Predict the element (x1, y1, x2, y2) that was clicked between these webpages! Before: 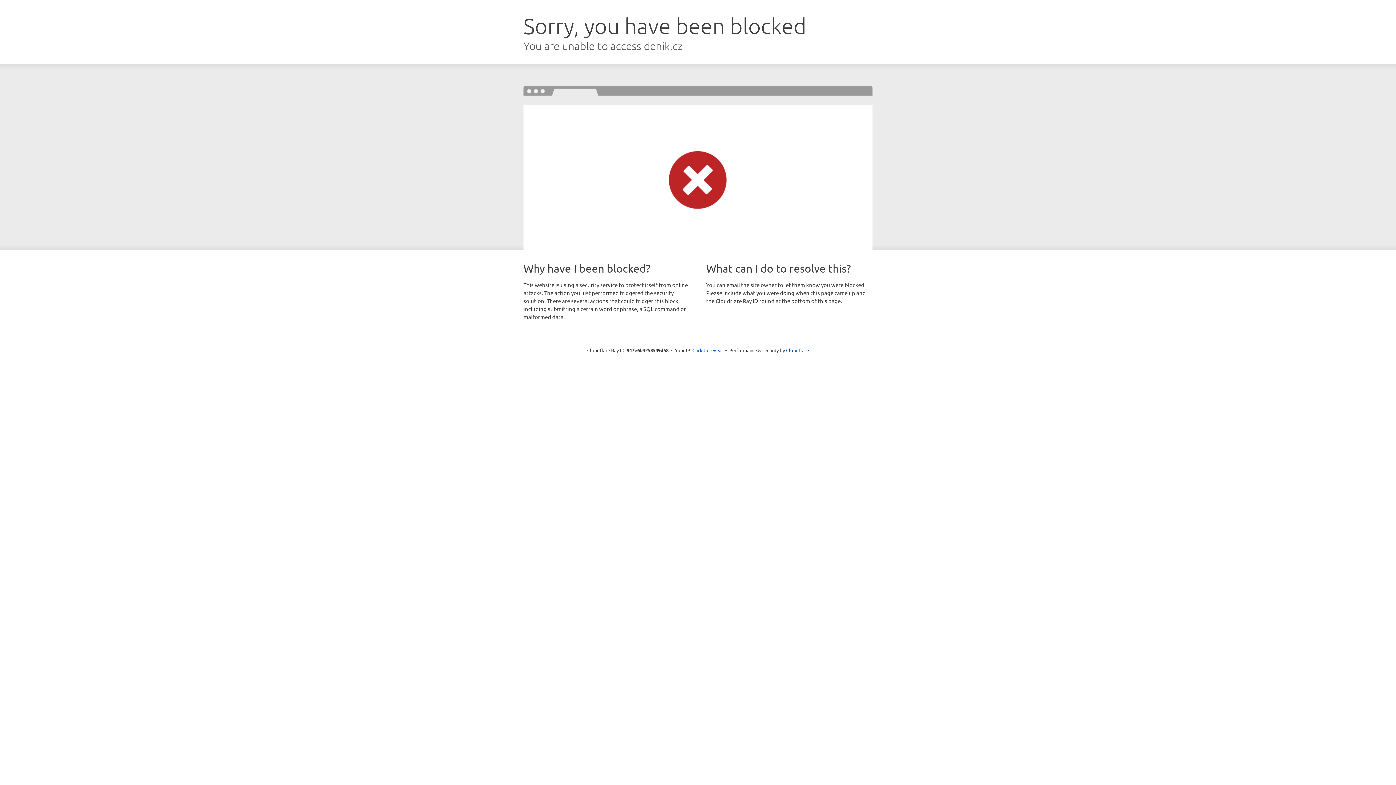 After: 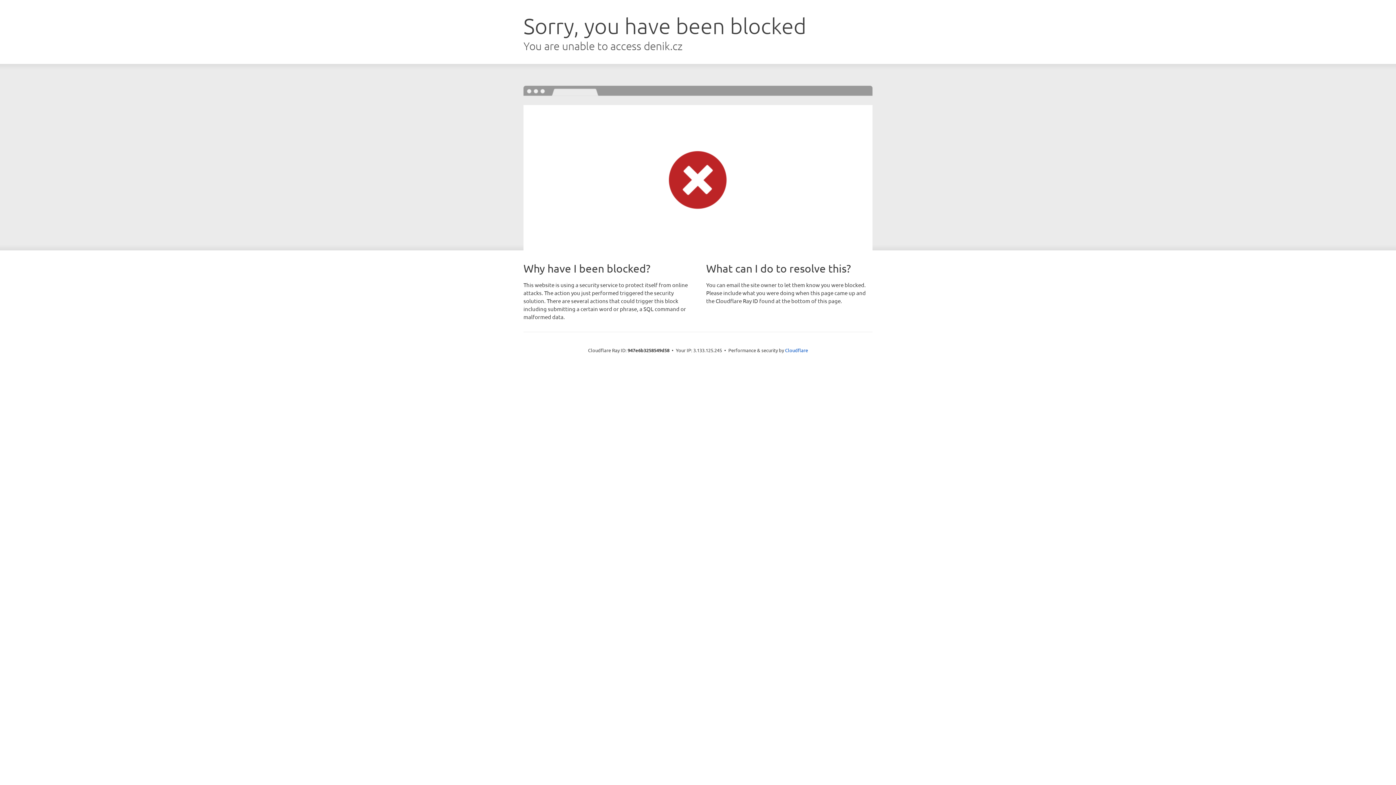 Action: label: Click to reveal bbox: (692, 346, 723, 353)